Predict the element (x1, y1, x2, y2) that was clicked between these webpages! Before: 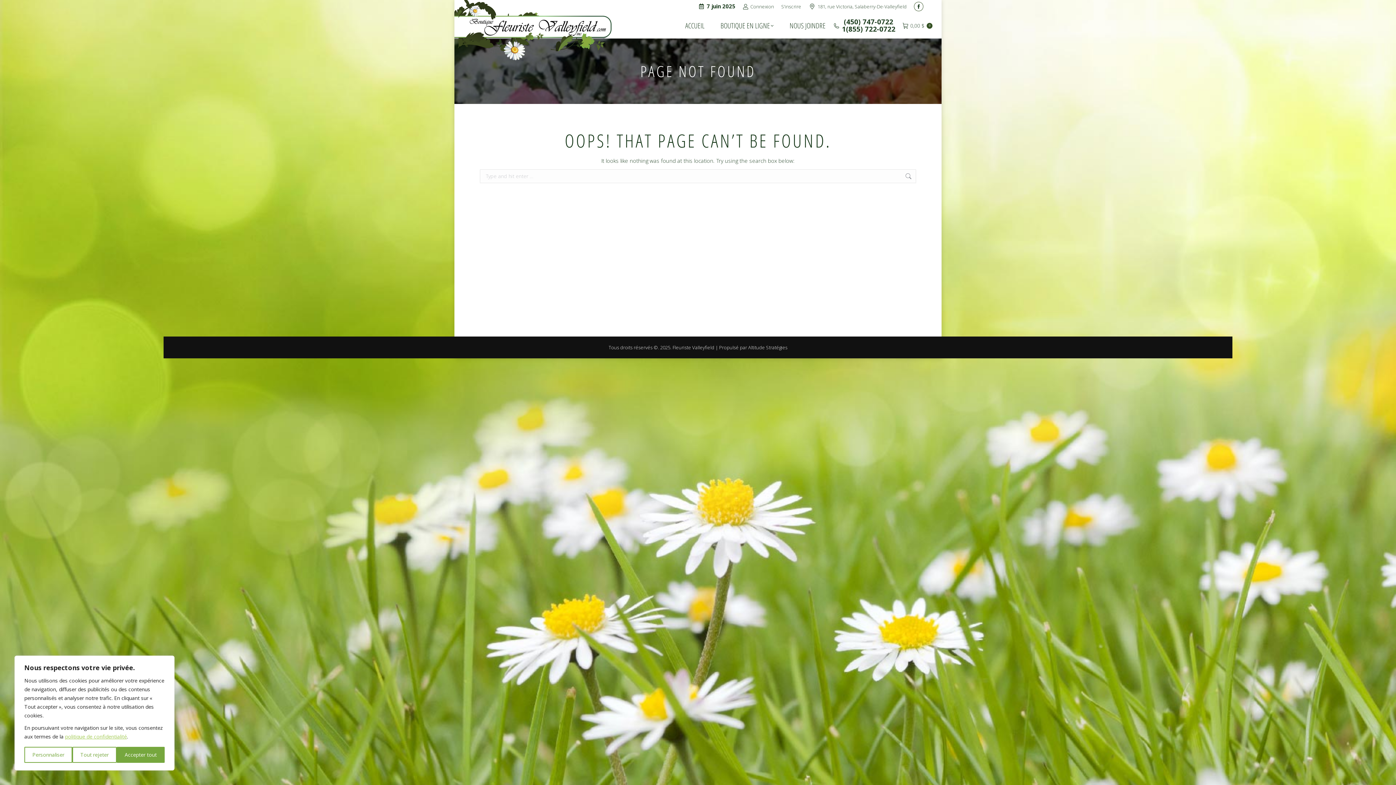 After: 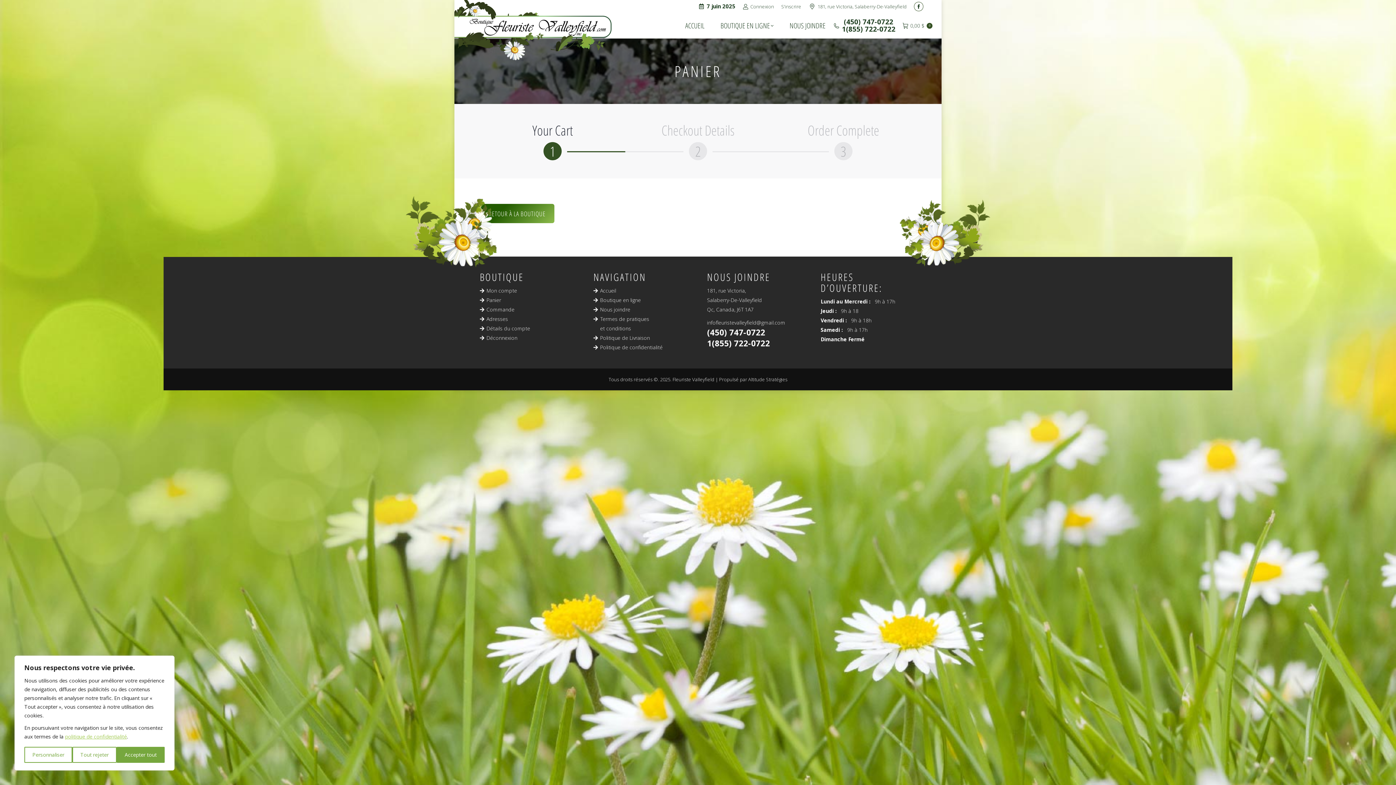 Action: label: 0,00 $
0 bbox: (902, 22, 932, 29)